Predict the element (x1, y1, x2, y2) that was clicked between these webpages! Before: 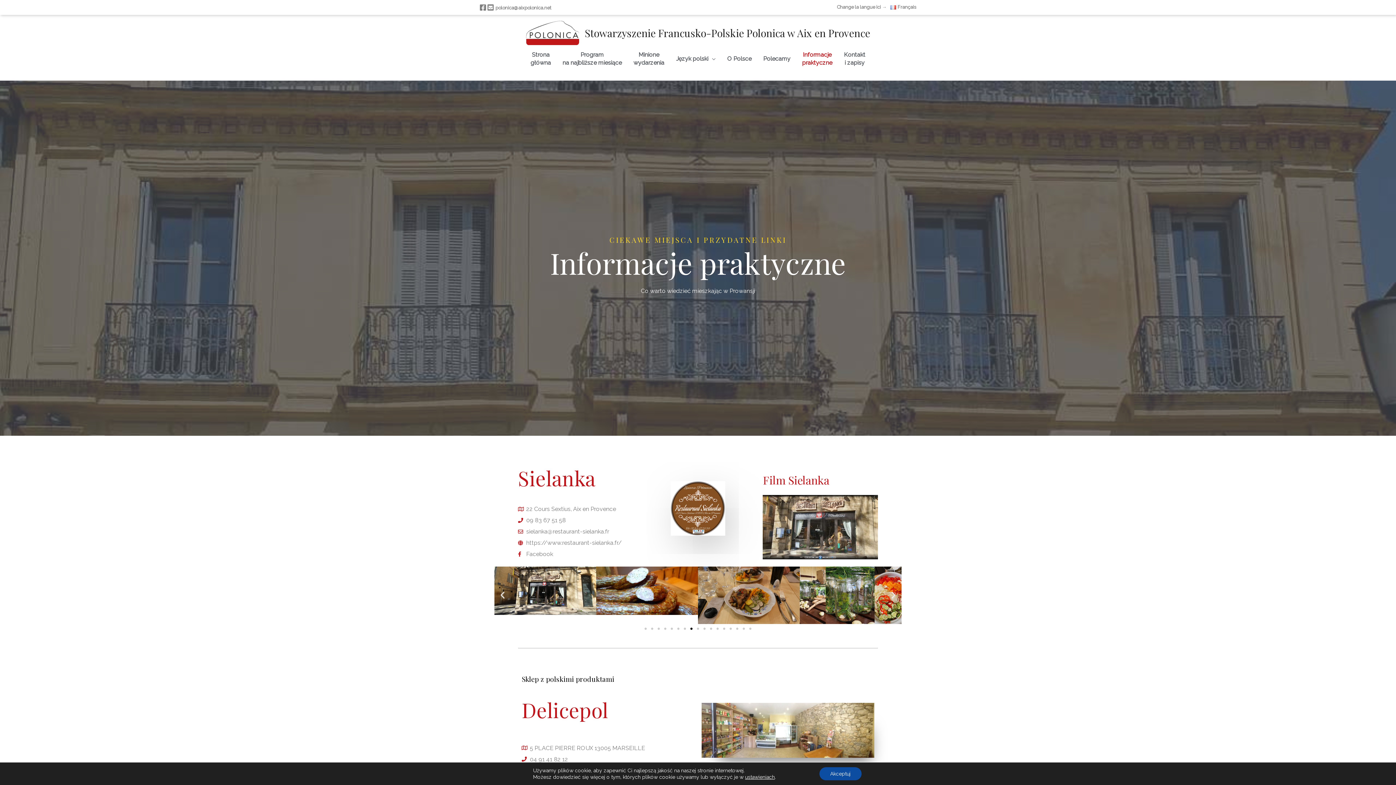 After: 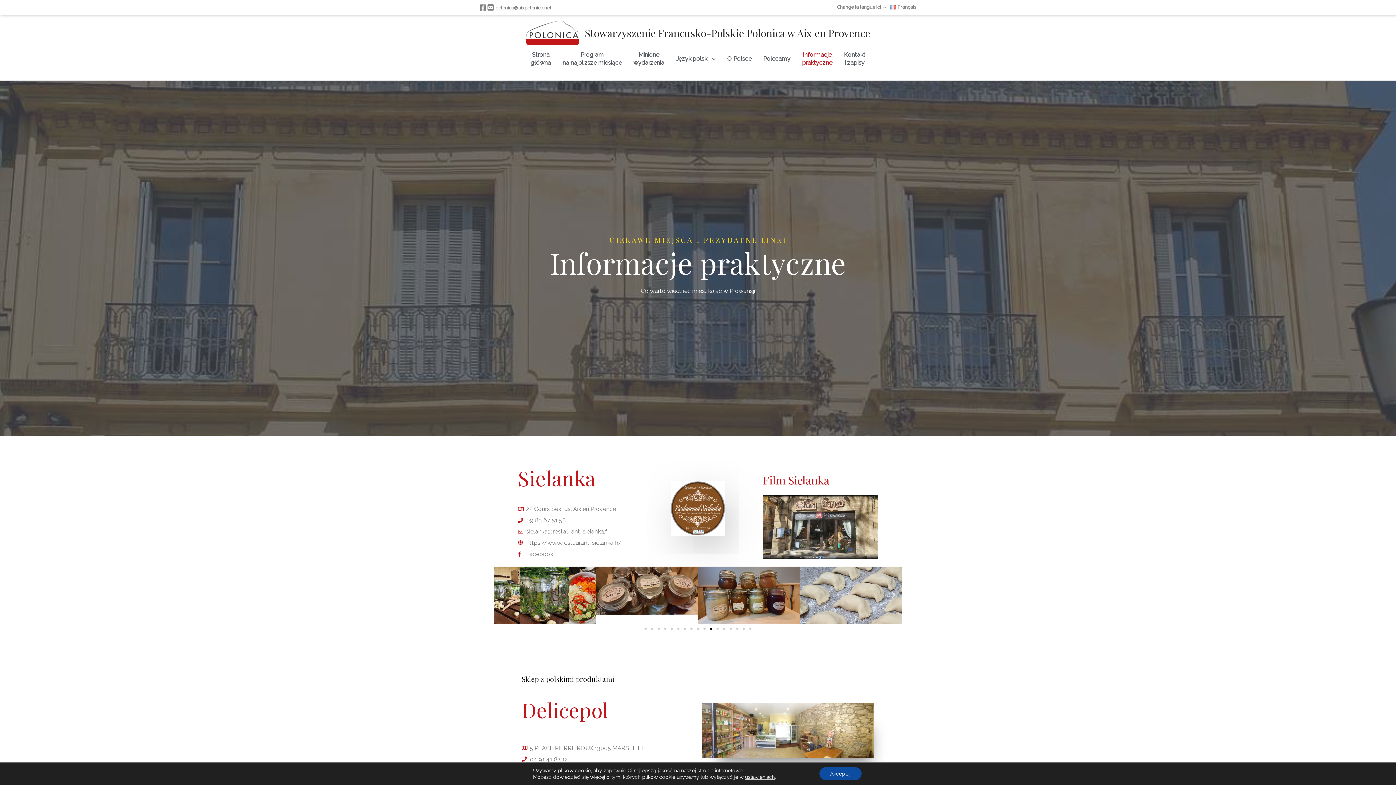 Action: label: Go to slide 11 bbox: (710, 627, 712, 630)